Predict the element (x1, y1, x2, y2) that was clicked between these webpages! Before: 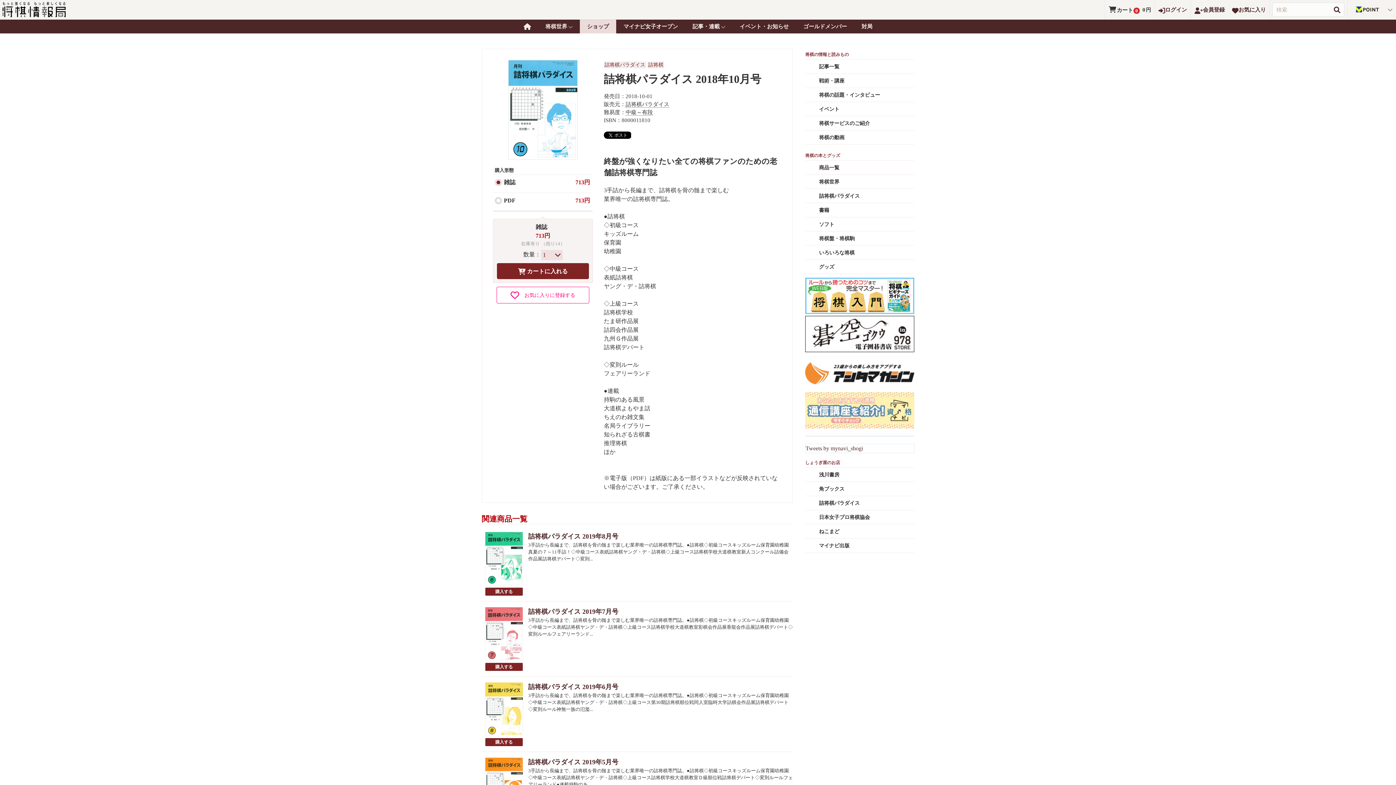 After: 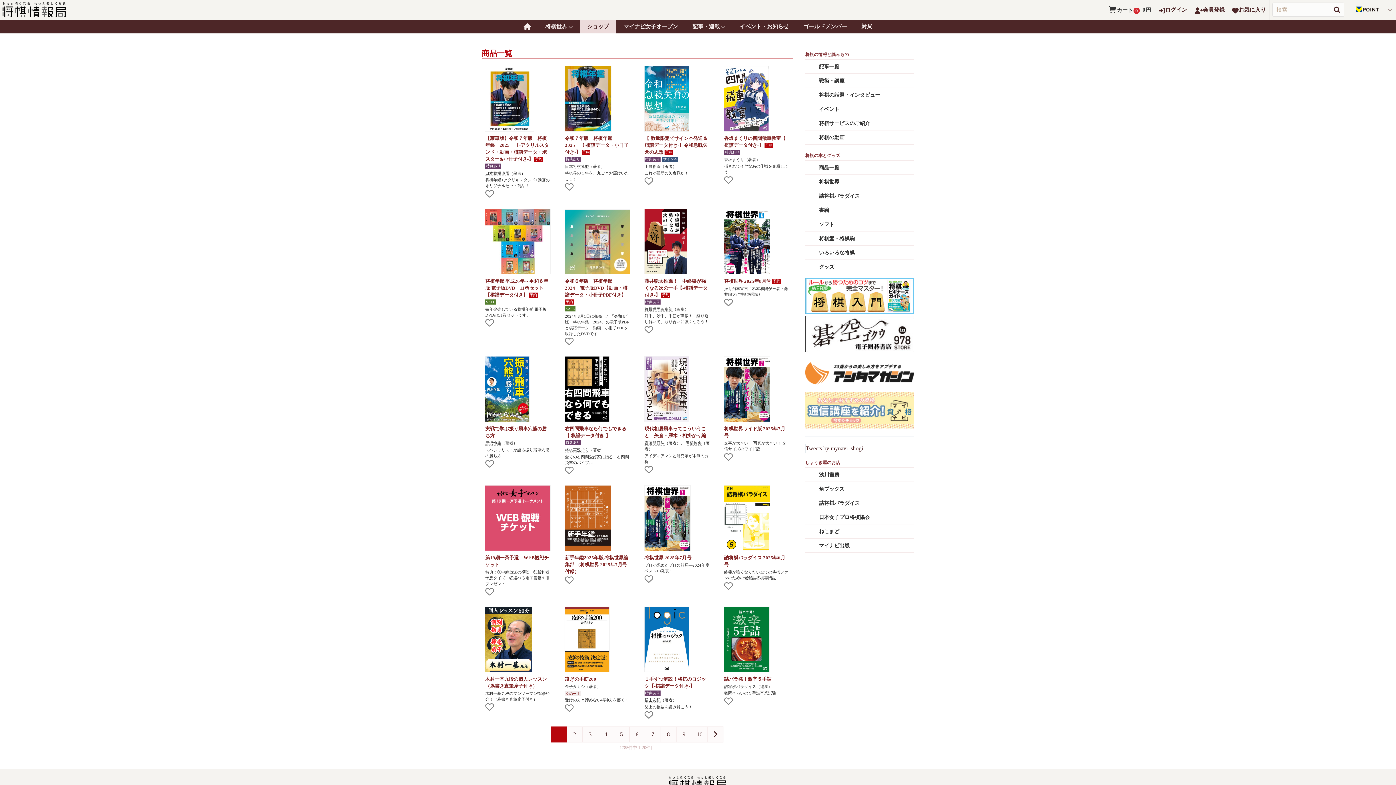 Action: label: 商品一覧 bbox: (805, 160, 914, 174)